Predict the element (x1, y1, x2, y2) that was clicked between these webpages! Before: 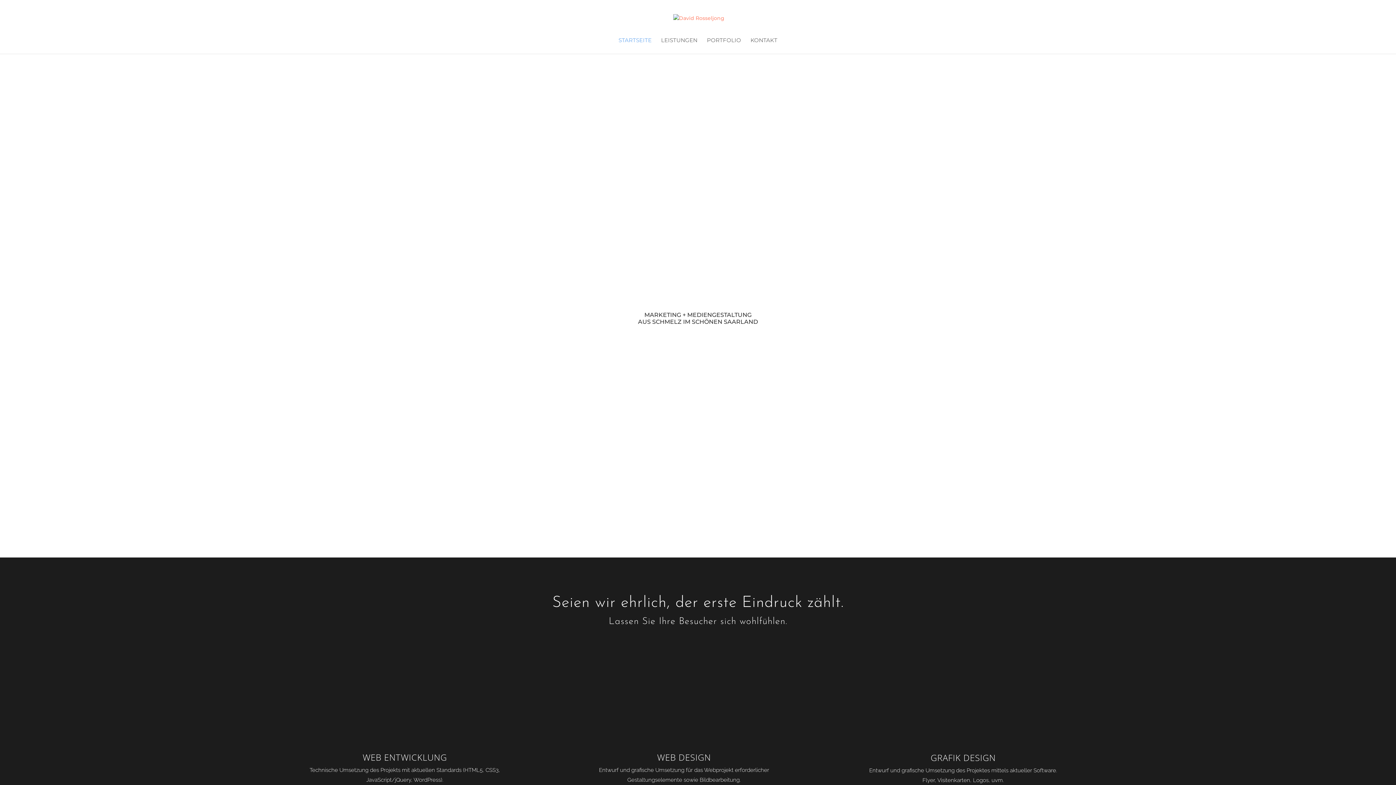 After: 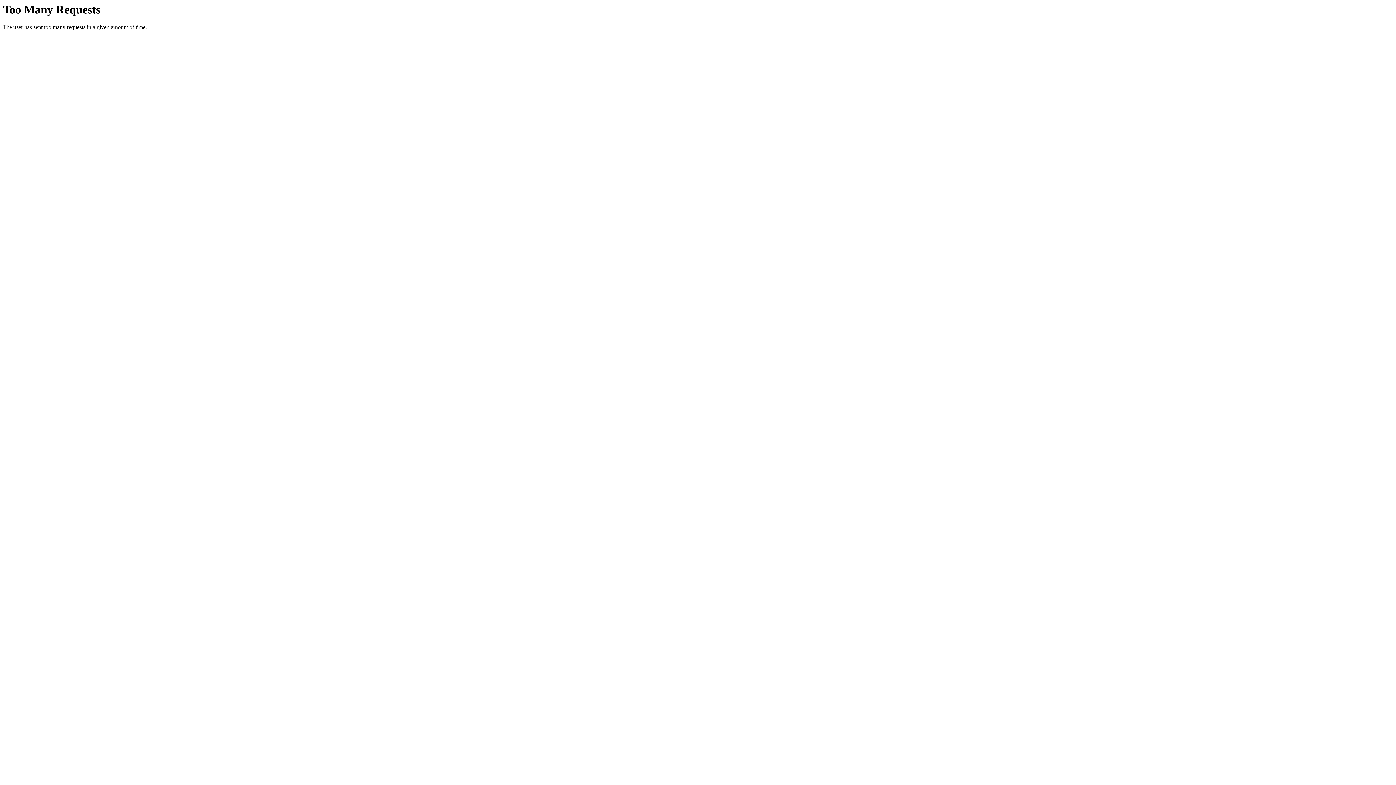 Action: bbox: (673, 14, 724, 20)